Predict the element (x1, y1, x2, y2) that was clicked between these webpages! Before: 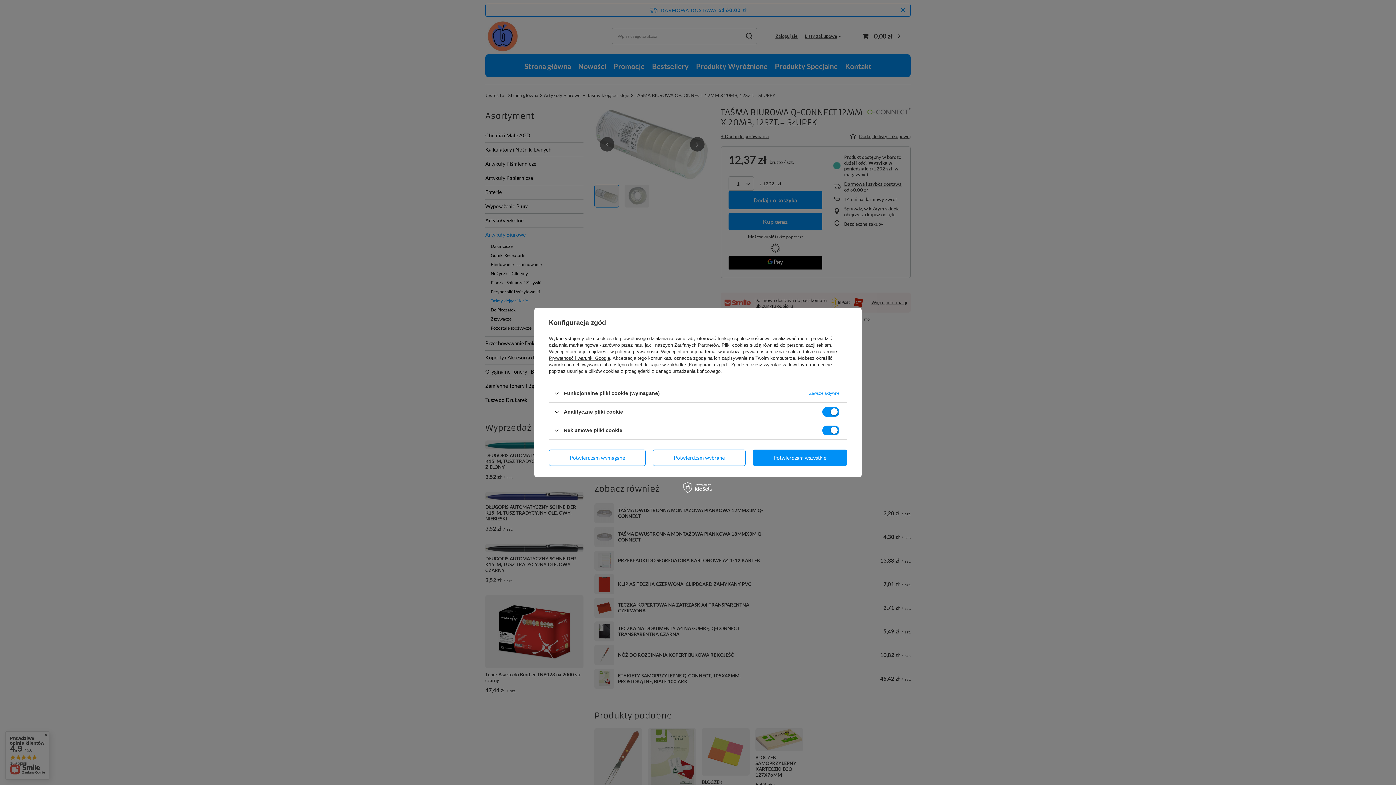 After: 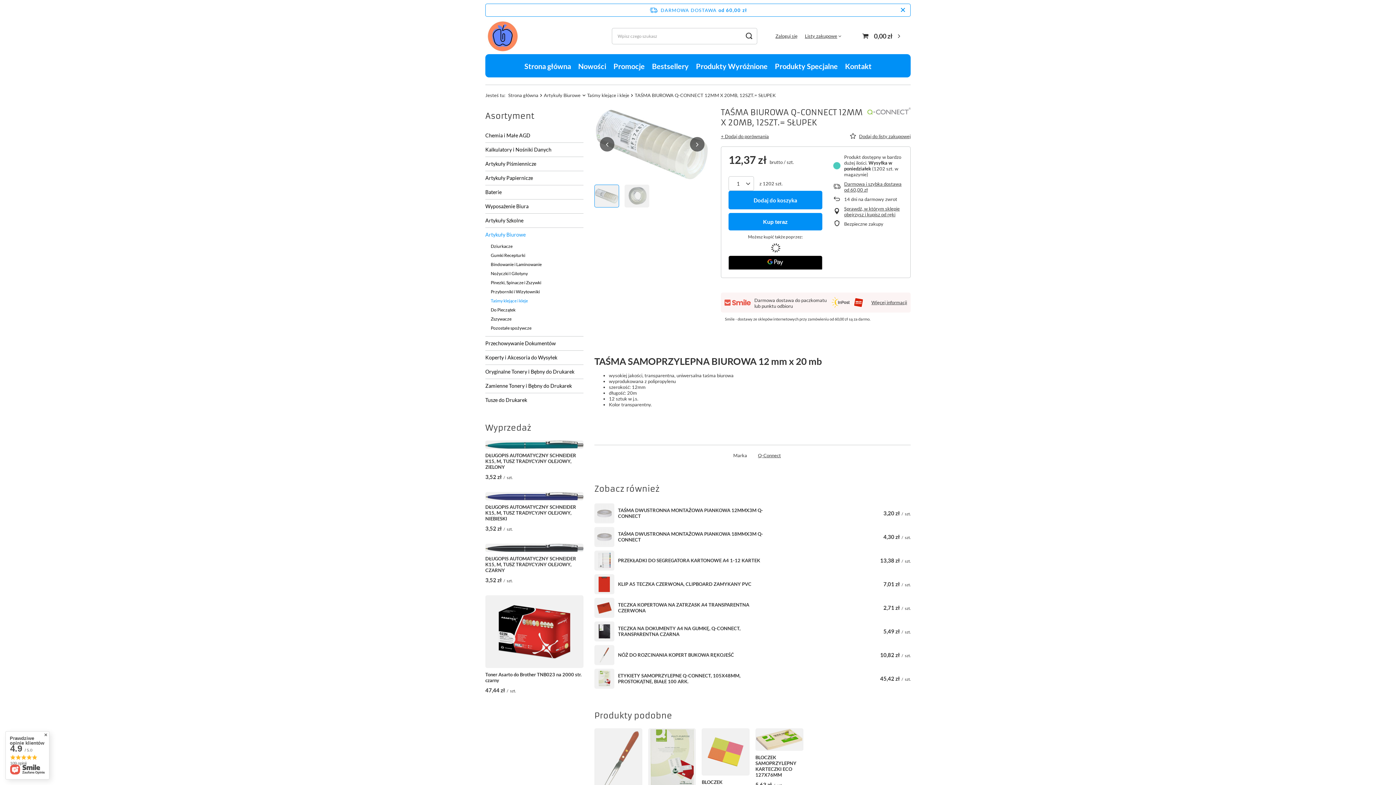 Action: label: Potwierdzam wybrane bbox: (653, 449, 745, 466)